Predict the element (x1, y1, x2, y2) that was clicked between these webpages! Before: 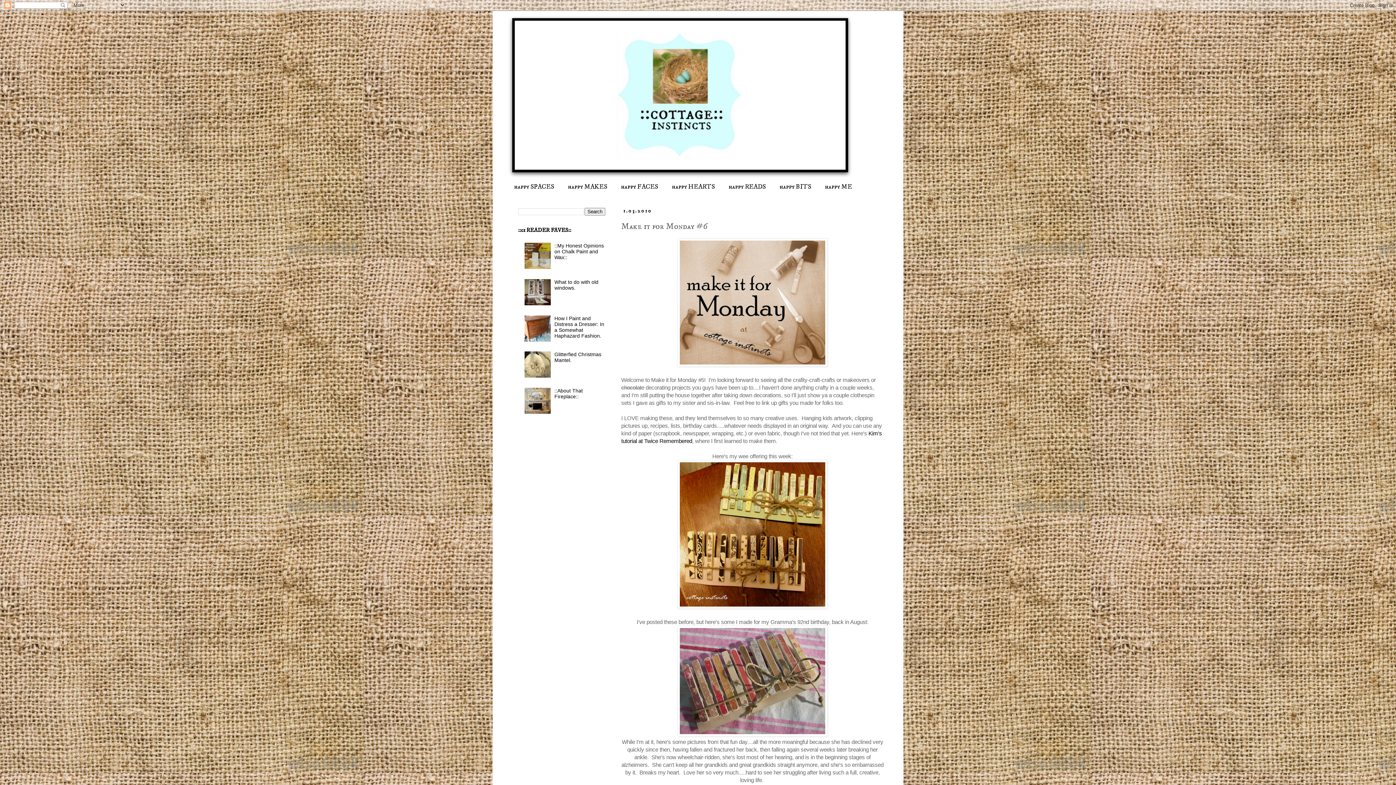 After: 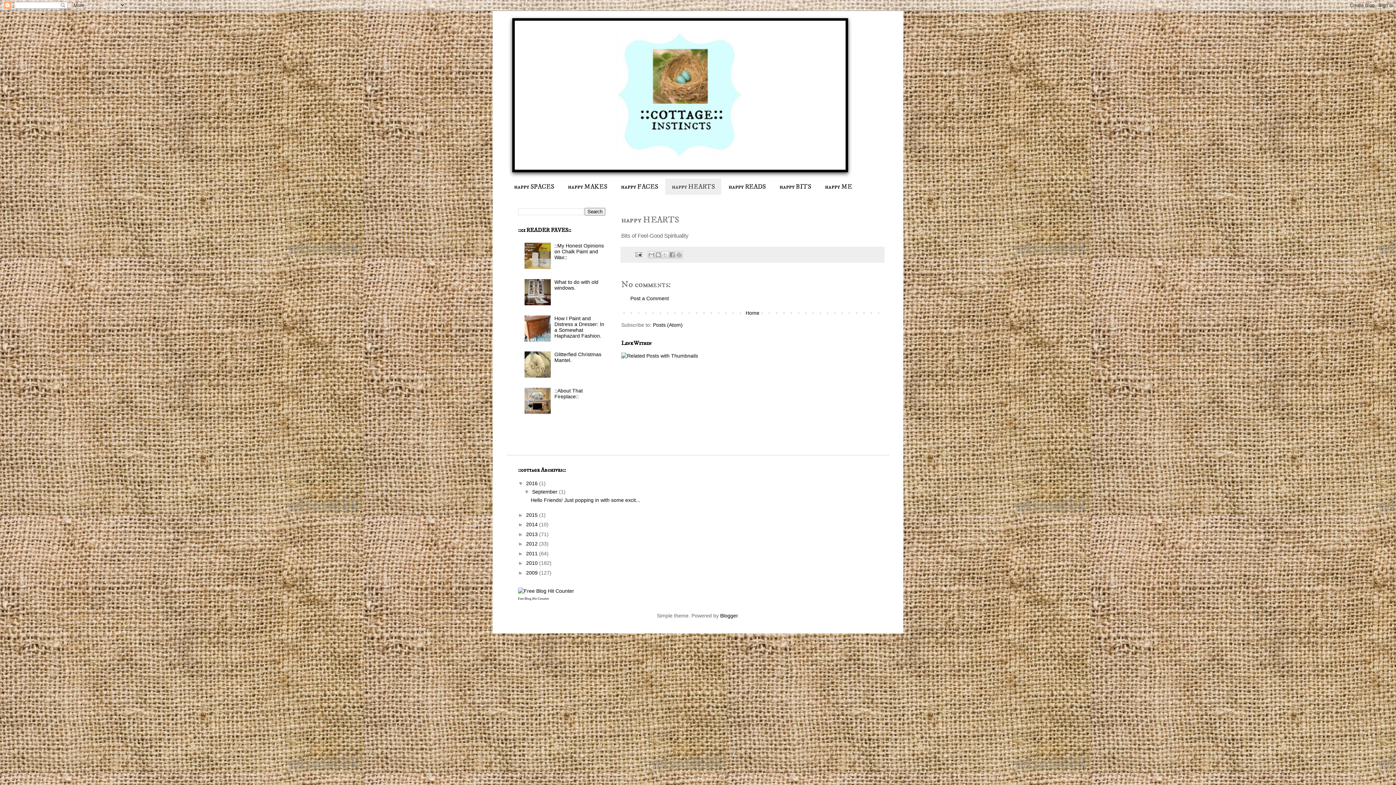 Action: label: happy HEARTS bbox: (665, 178, 721, 194)